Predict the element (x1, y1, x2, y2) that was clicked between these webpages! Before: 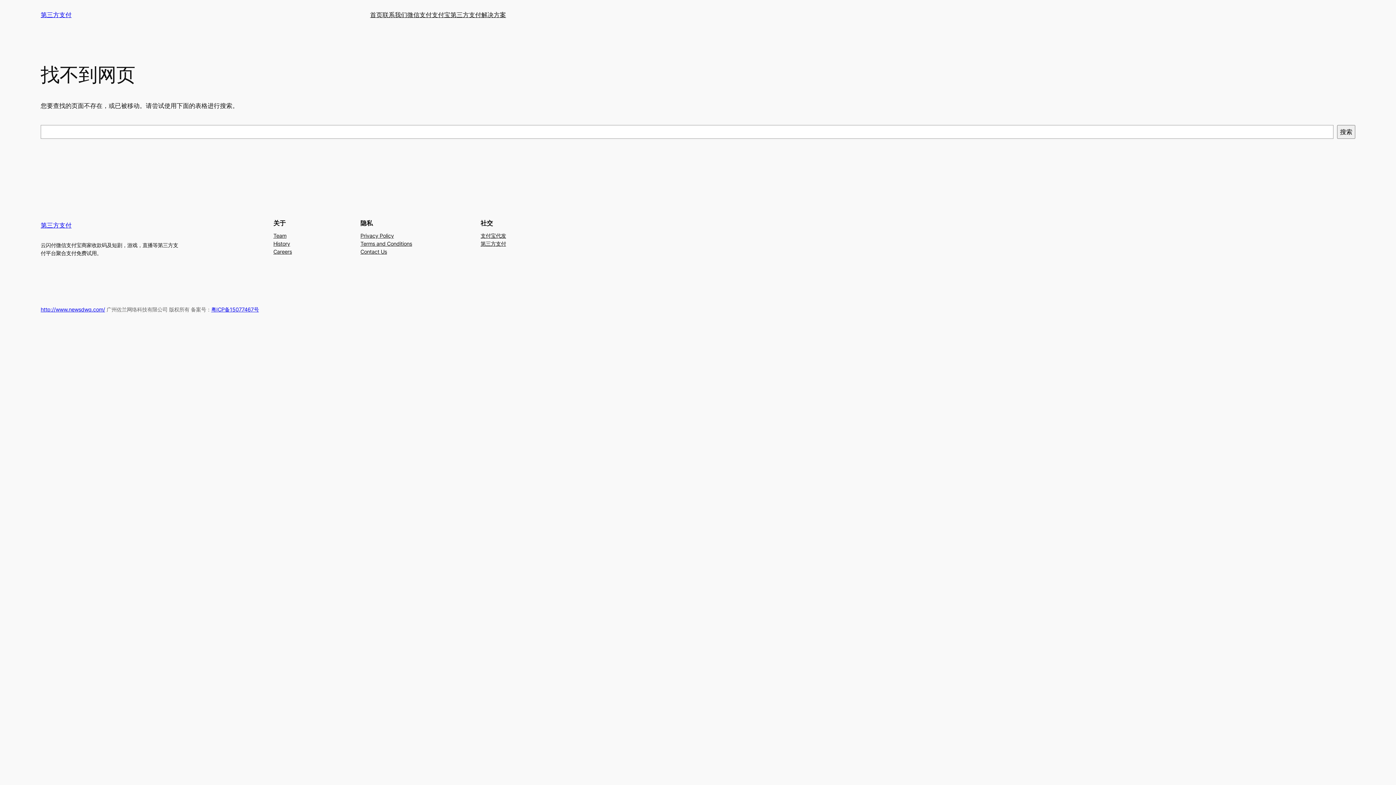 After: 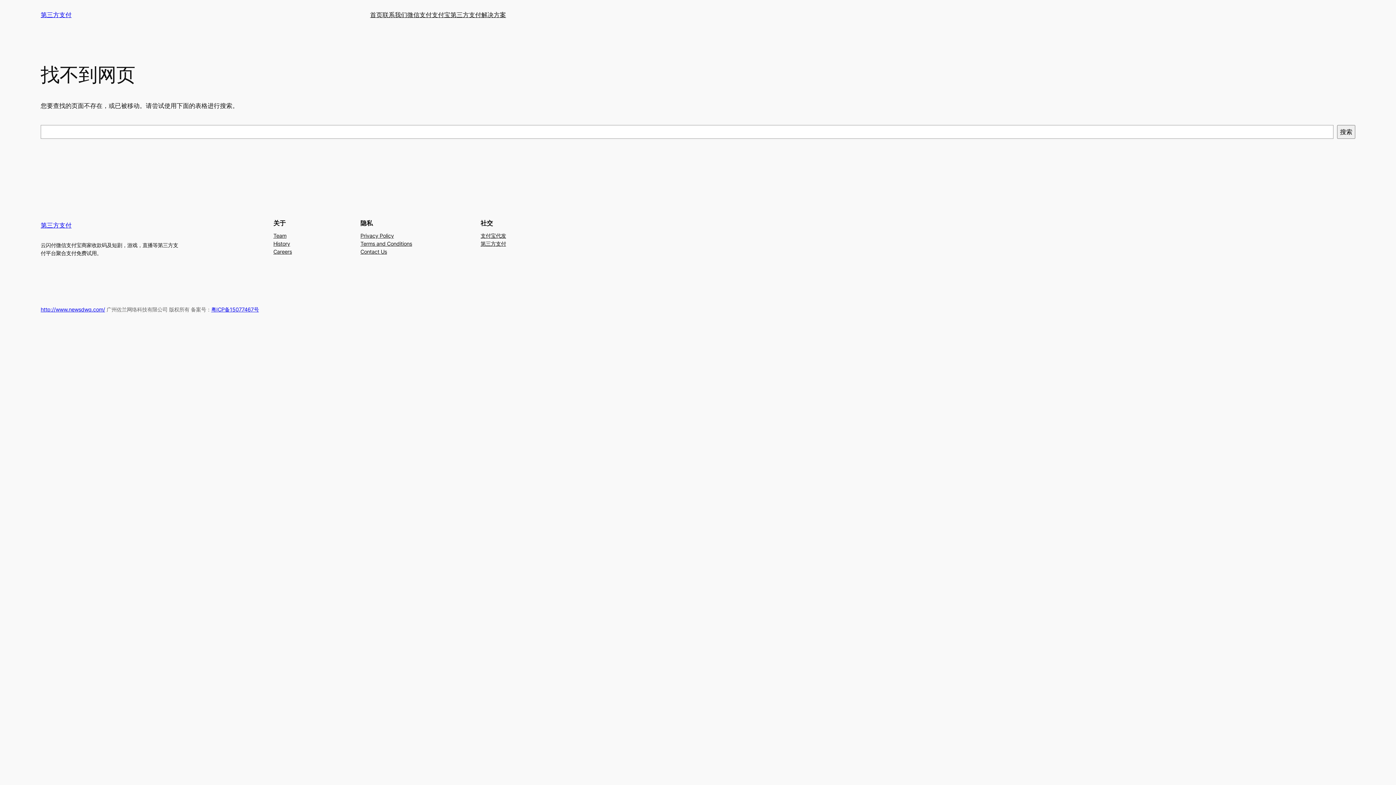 Action: bbox: (360, 247, 387, 255) label: Contact Us